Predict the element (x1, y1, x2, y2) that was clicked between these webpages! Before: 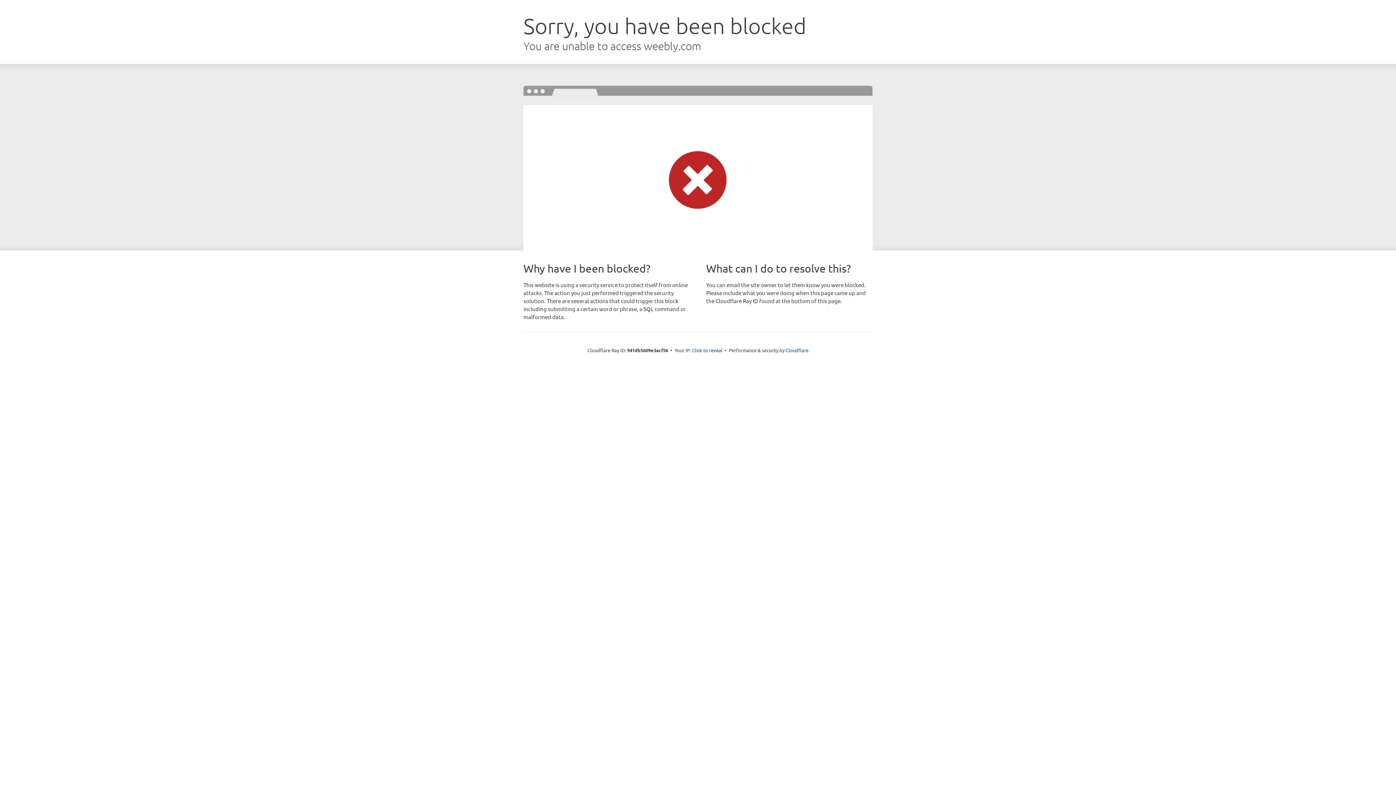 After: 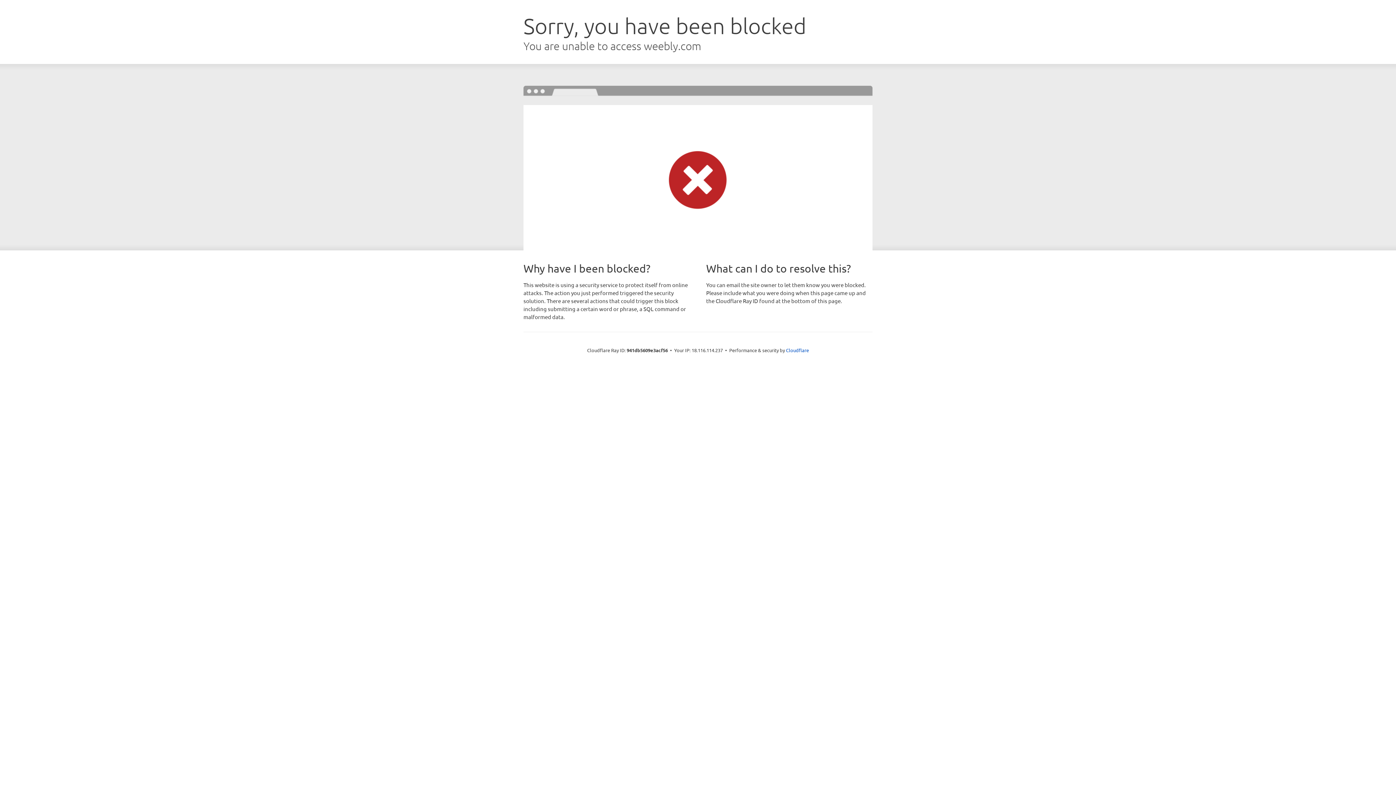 Action: bbox: (692, 346, 722, 353) label: Click to reveal